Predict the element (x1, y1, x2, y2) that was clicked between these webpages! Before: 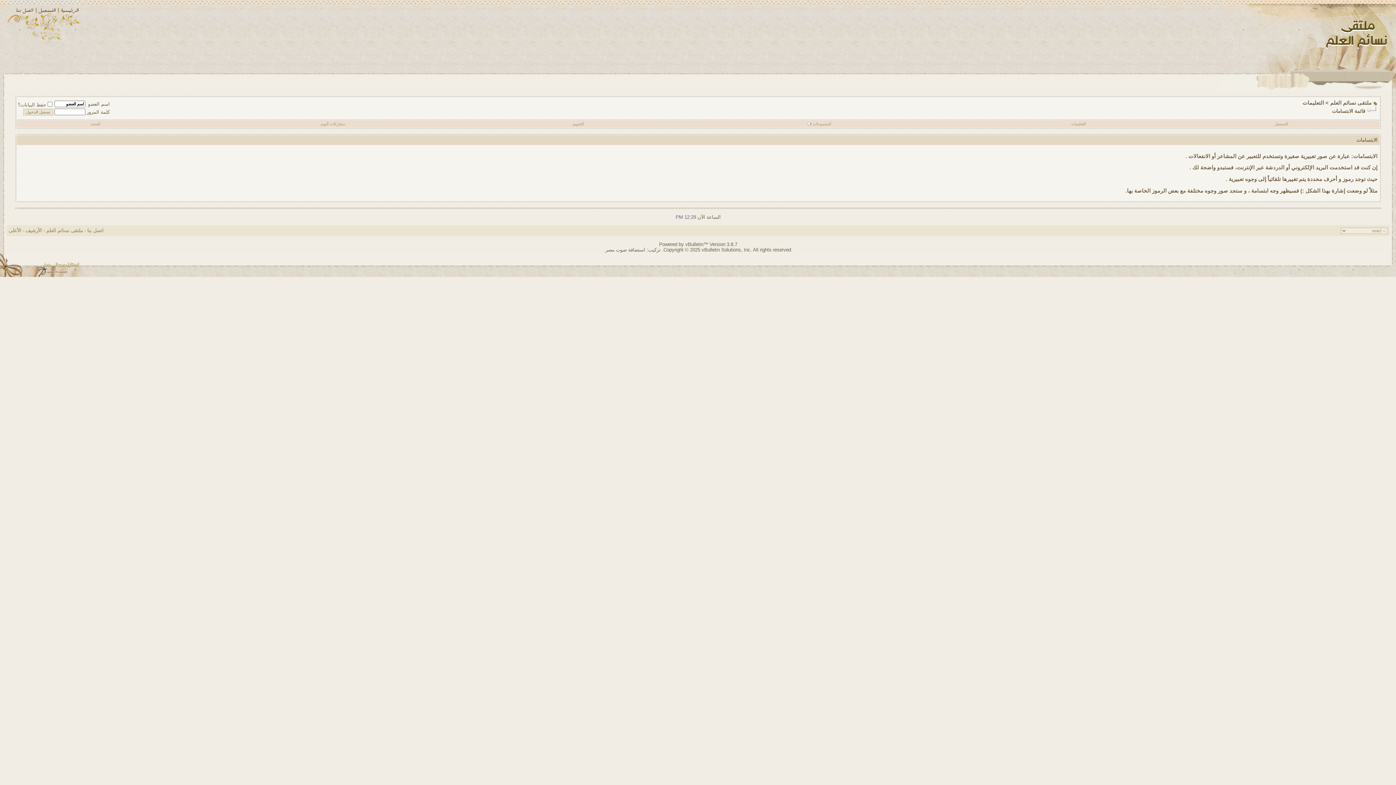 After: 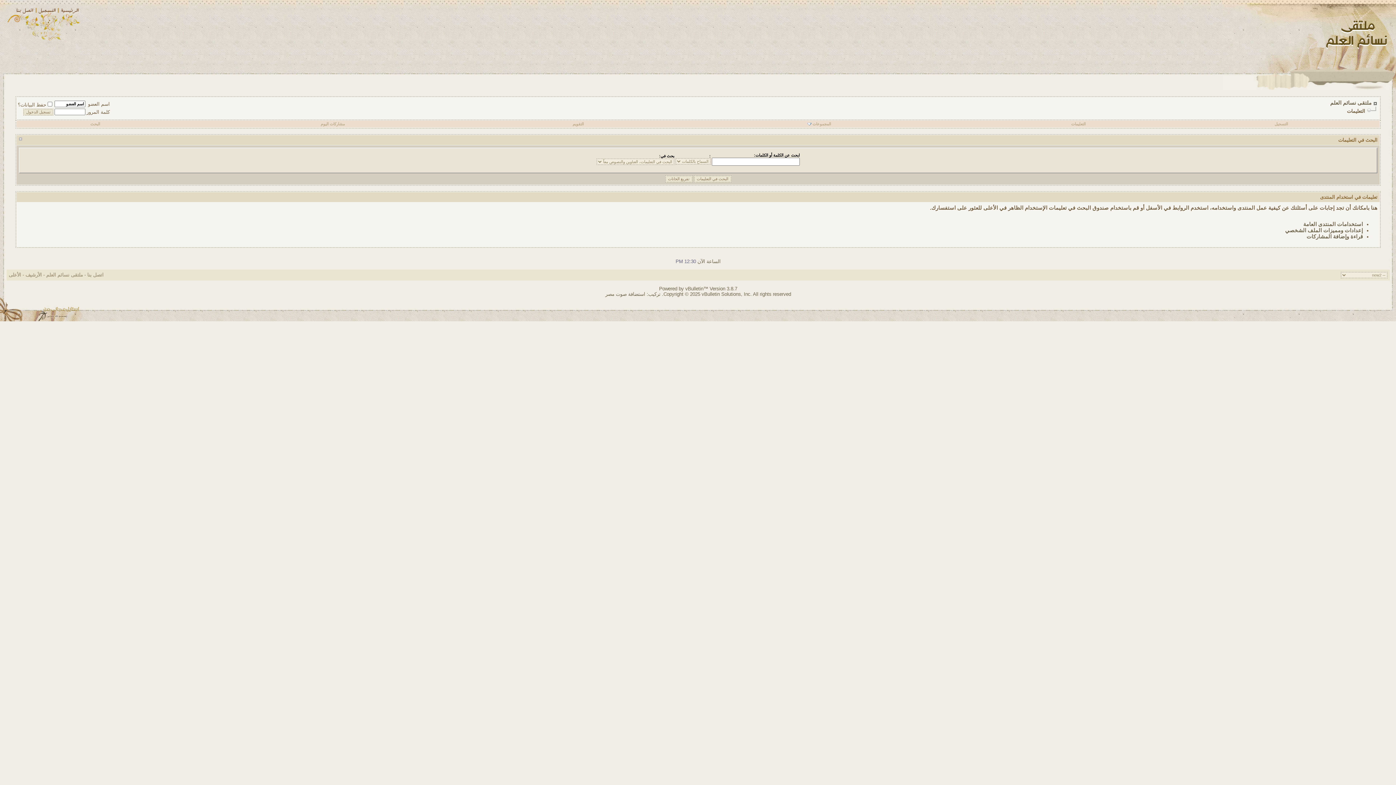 Action: bbox: (1071, 121, 1086, 126) label: التعليمات